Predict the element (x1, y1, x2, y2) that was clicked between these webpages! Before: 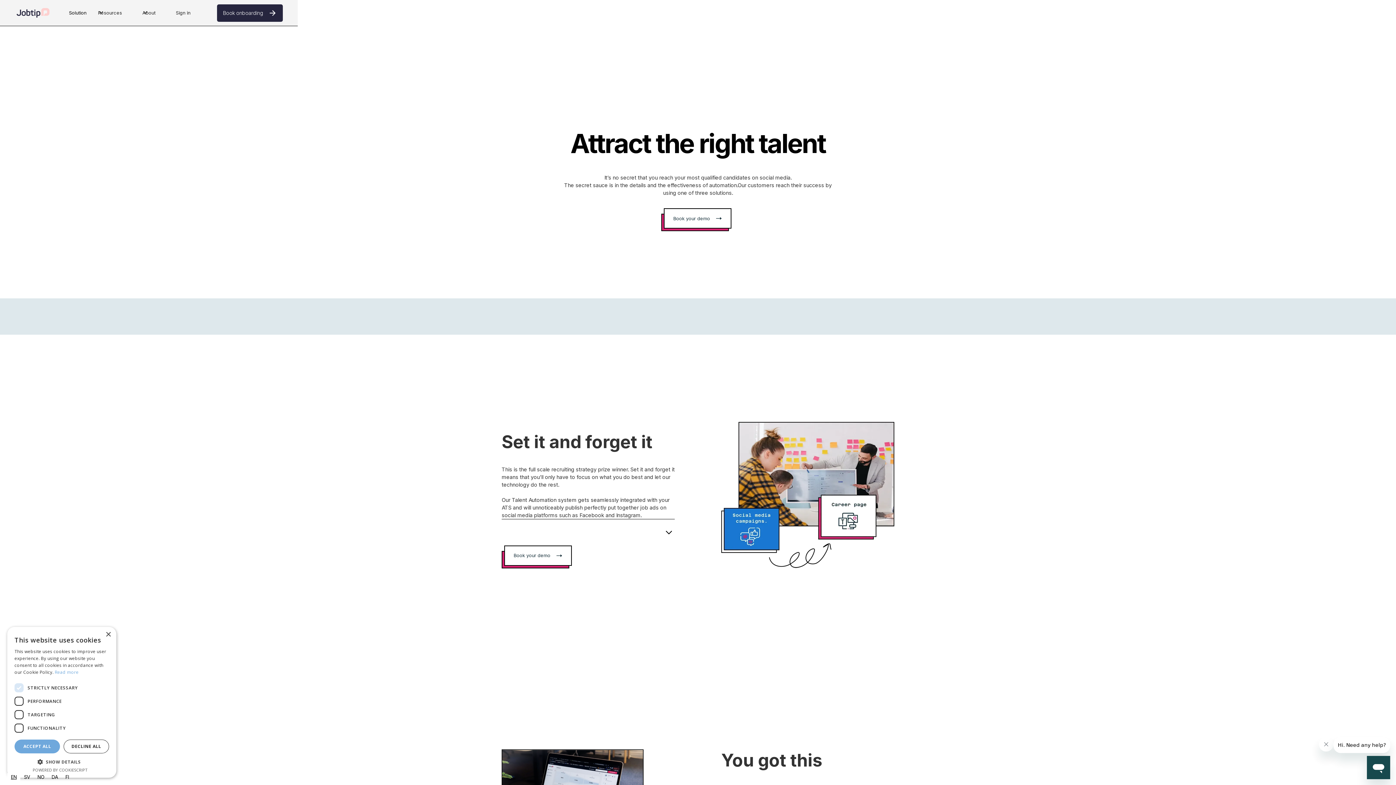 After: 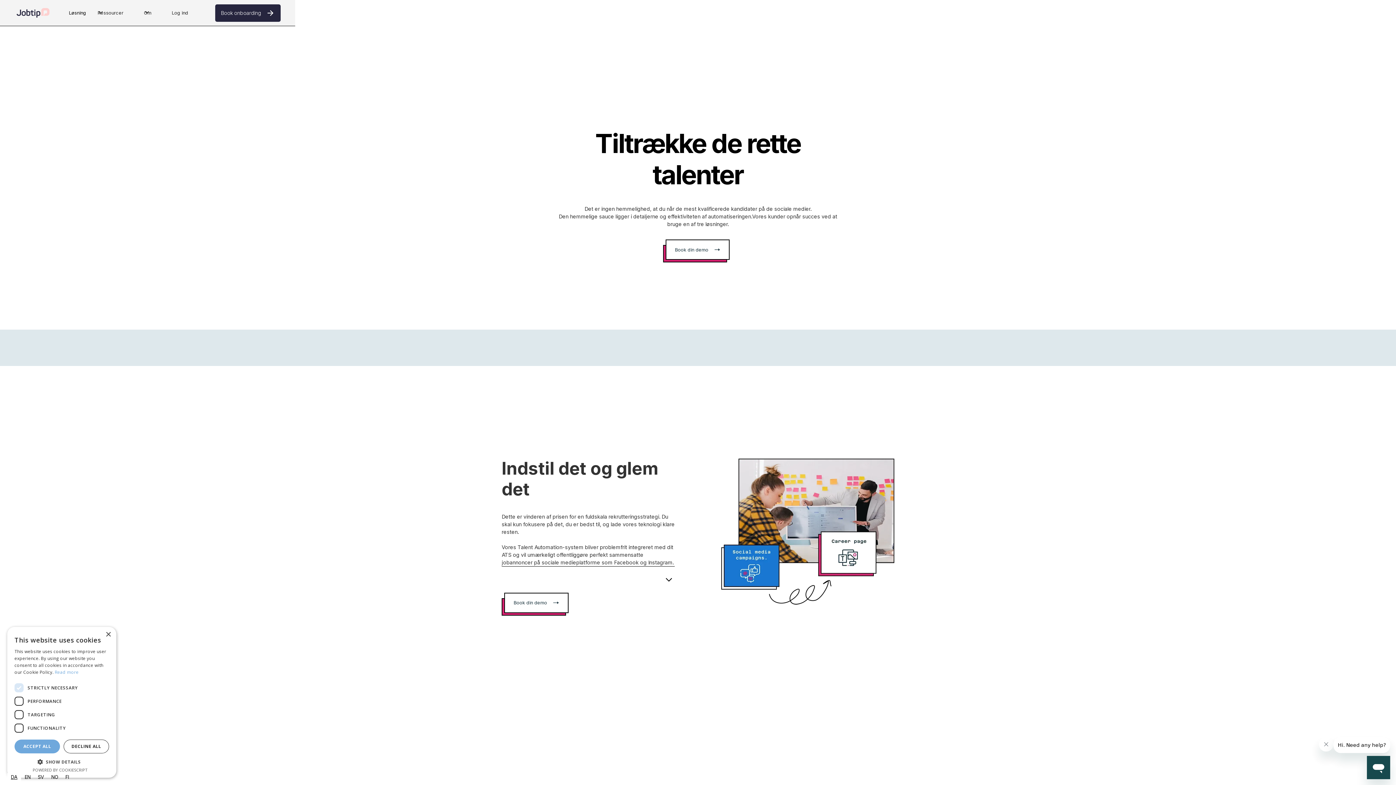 Action: label: DA bbox: (48, 773, 61, 781)